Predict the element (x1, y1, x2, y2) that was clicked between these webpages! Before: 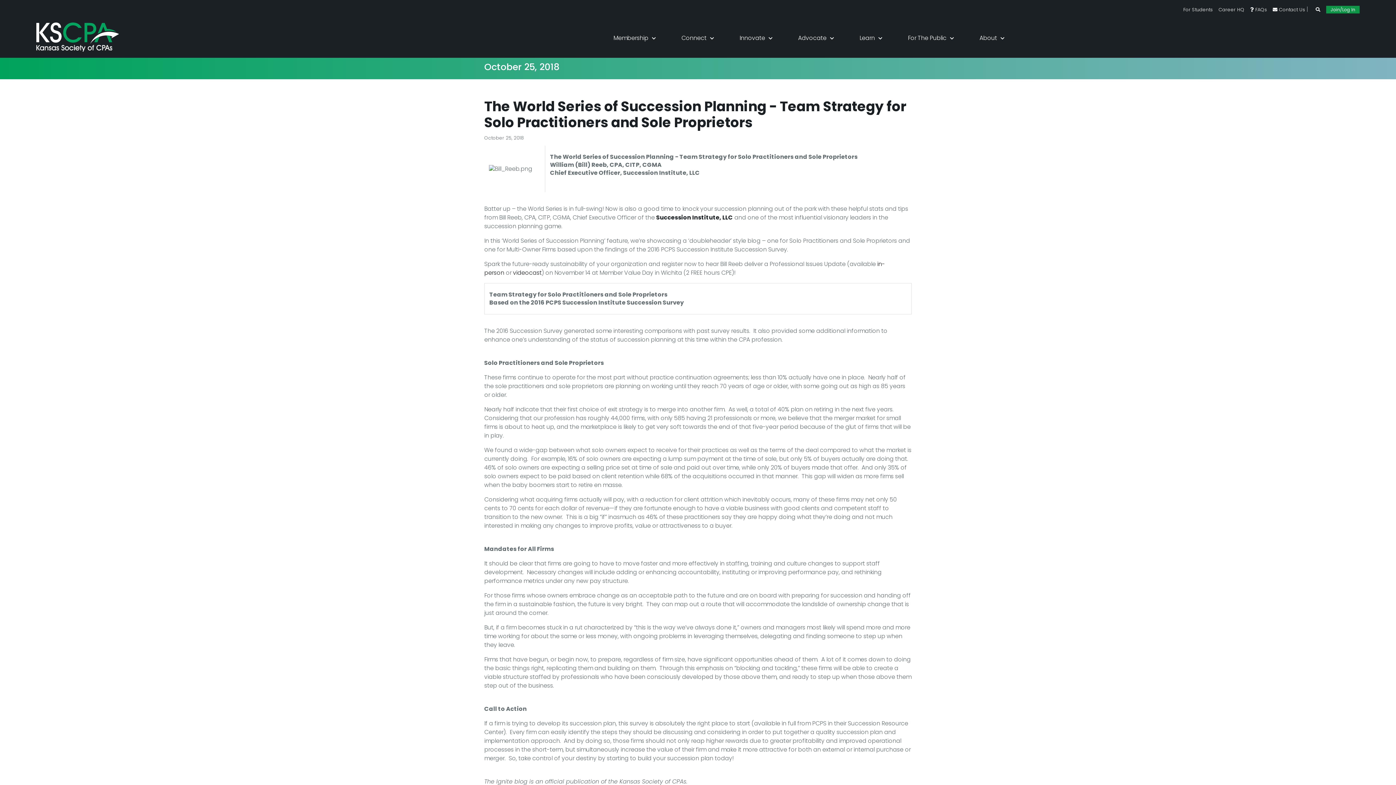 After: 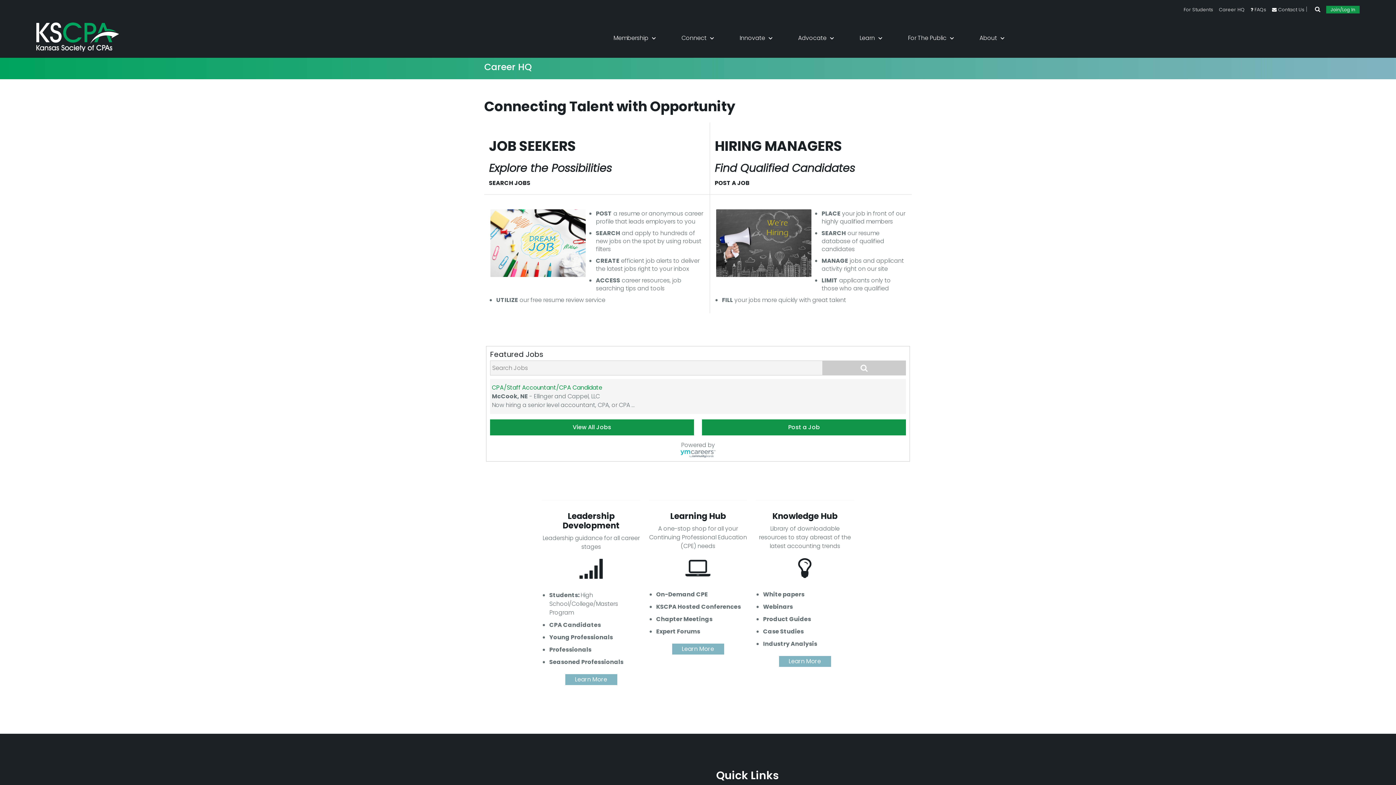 Action: label: Career HQ bbox: (1218, 6, 1244, 12)